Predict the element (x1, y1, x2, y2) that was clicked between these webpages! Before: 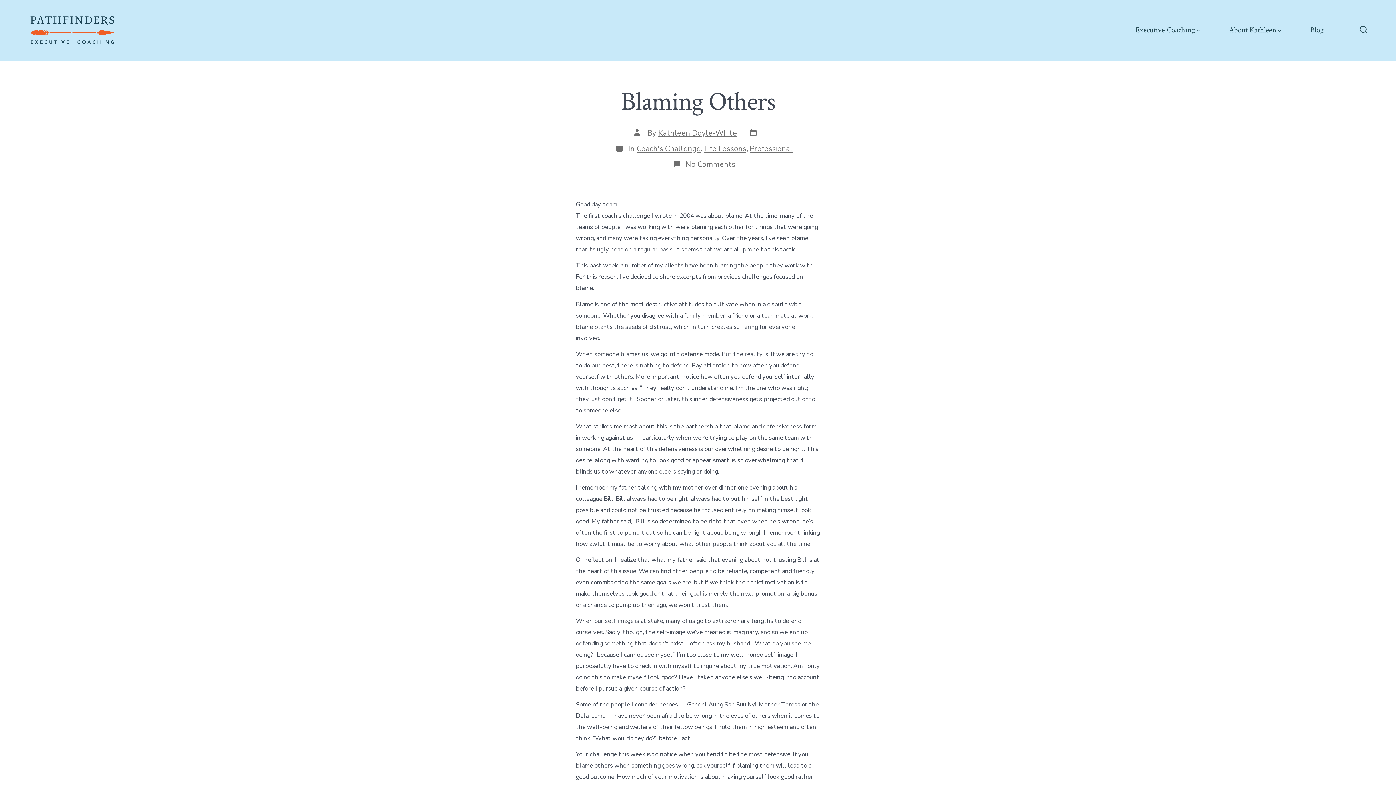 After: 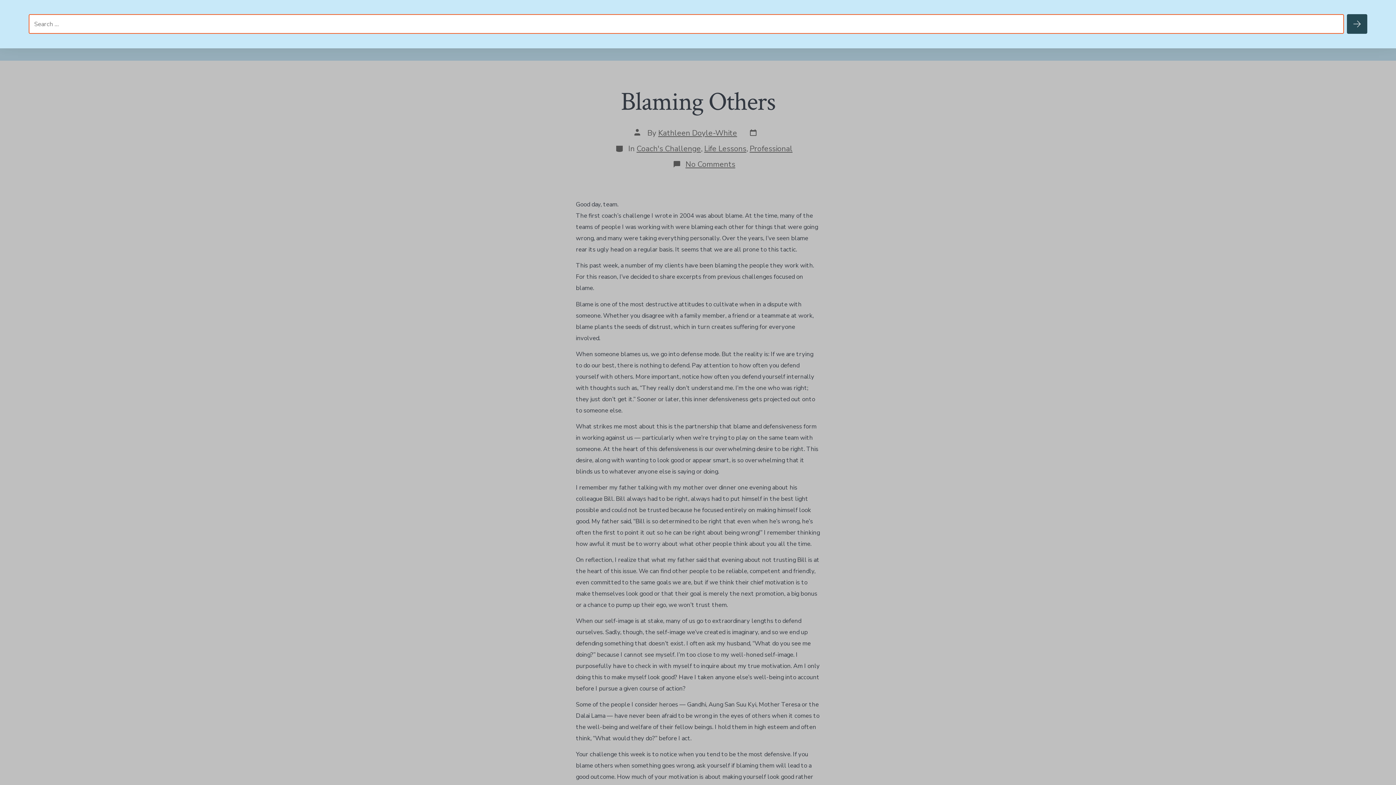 Action: bbox: (1355, 21, 1372, 39) label: Search Toggle